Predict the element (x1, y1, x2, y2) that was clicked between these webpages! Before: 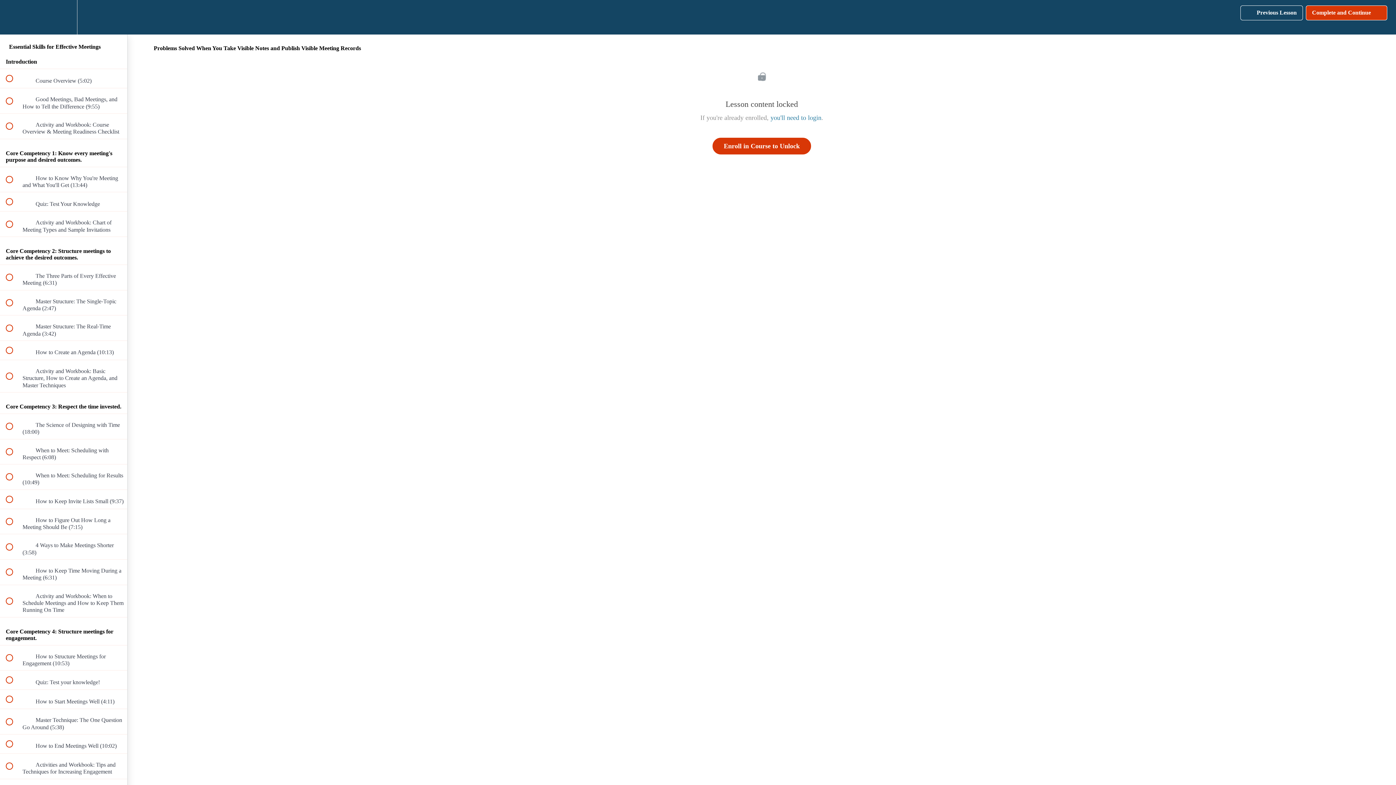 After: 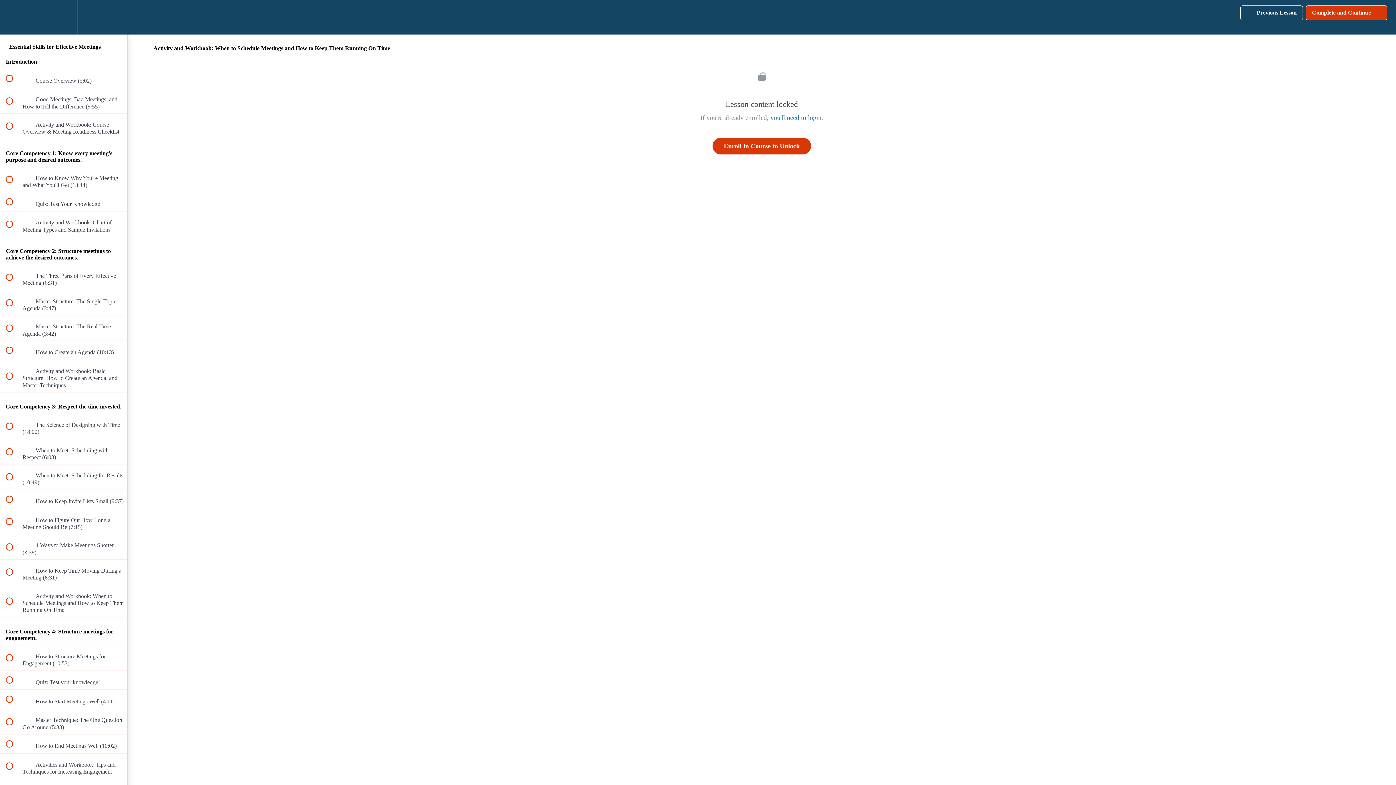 Action: label:  
 Activity and Workbook: When to Schedule Meetings and How to Keep Them Running On Time bbox: (0, 585, 127, 617)